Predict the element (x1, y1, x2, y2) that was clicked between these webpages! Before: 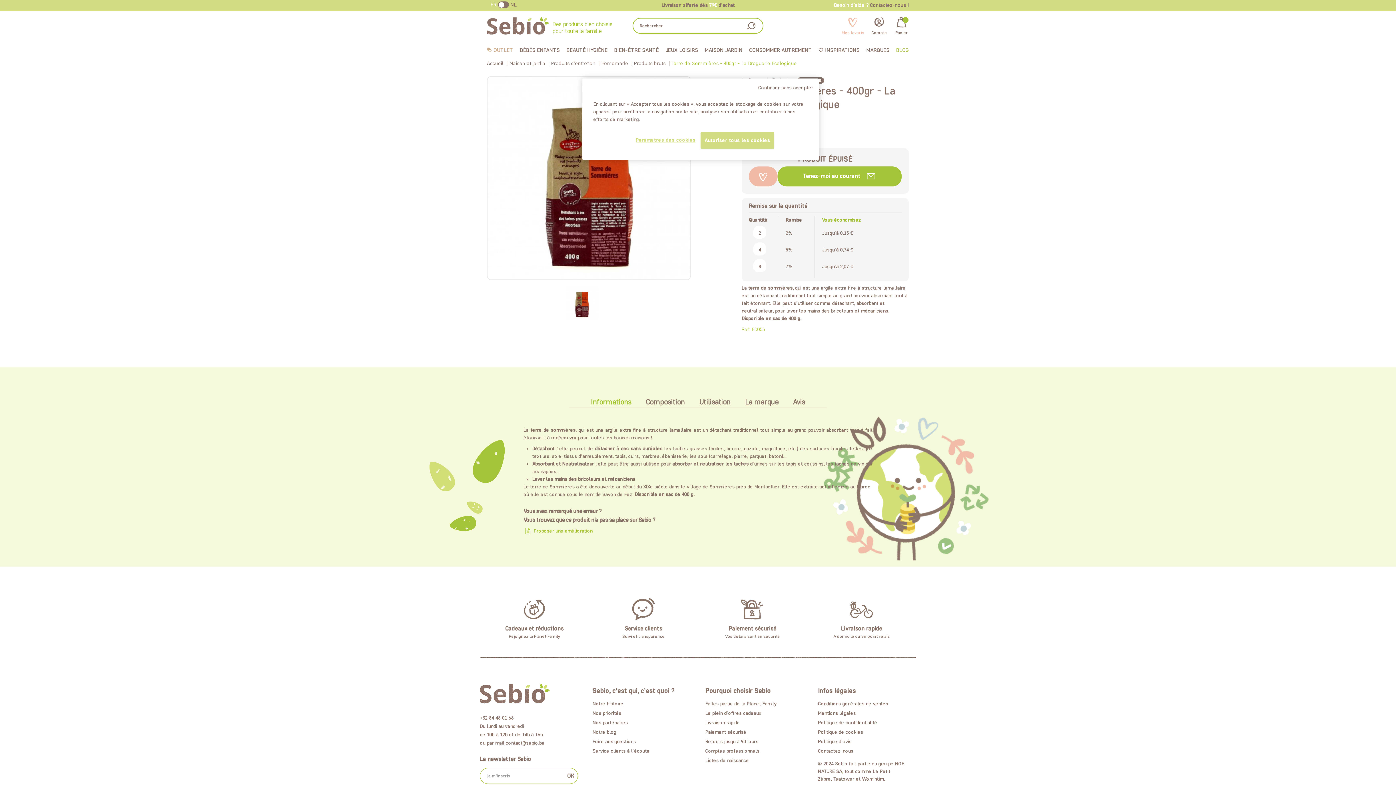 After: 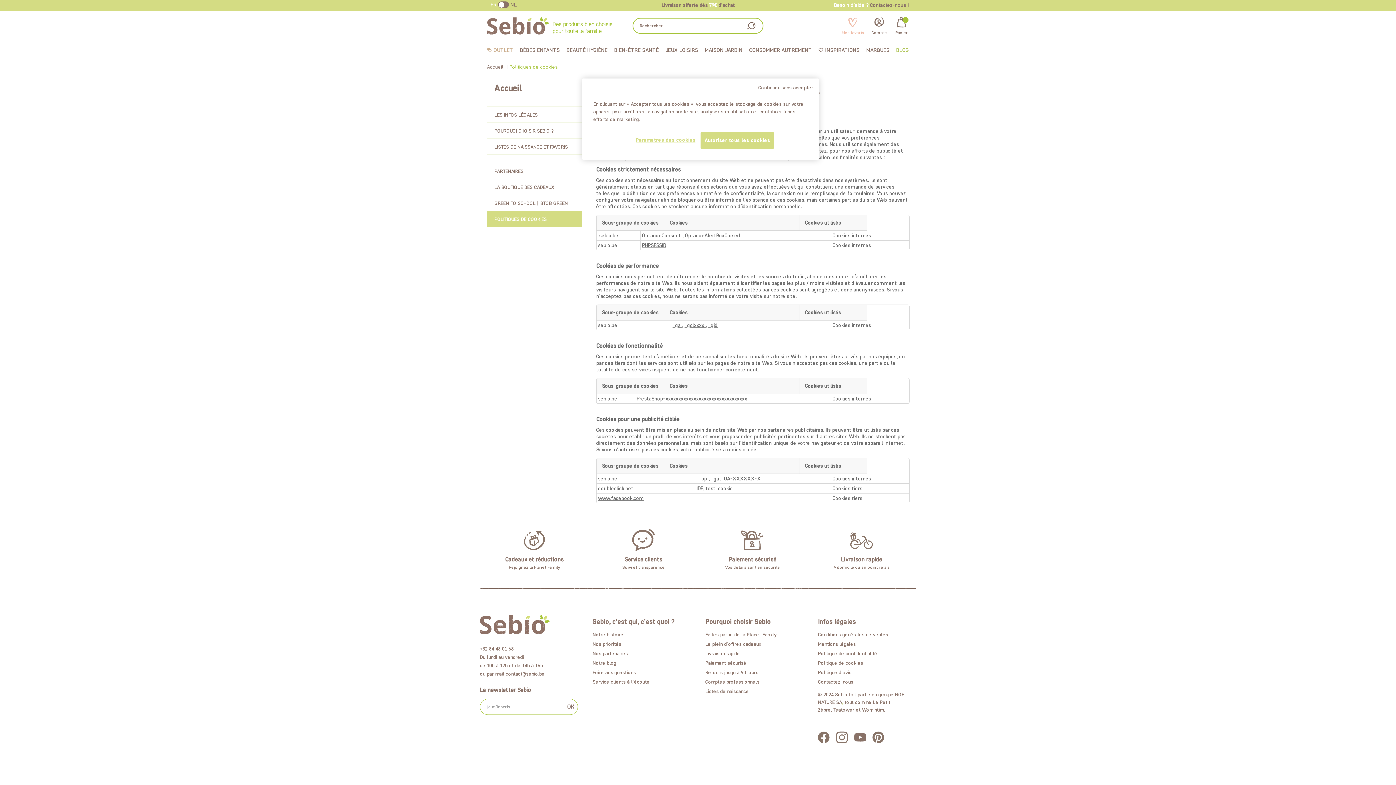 Action: label: Politique de cookies
 bbox: (818, 729, 863, 735)